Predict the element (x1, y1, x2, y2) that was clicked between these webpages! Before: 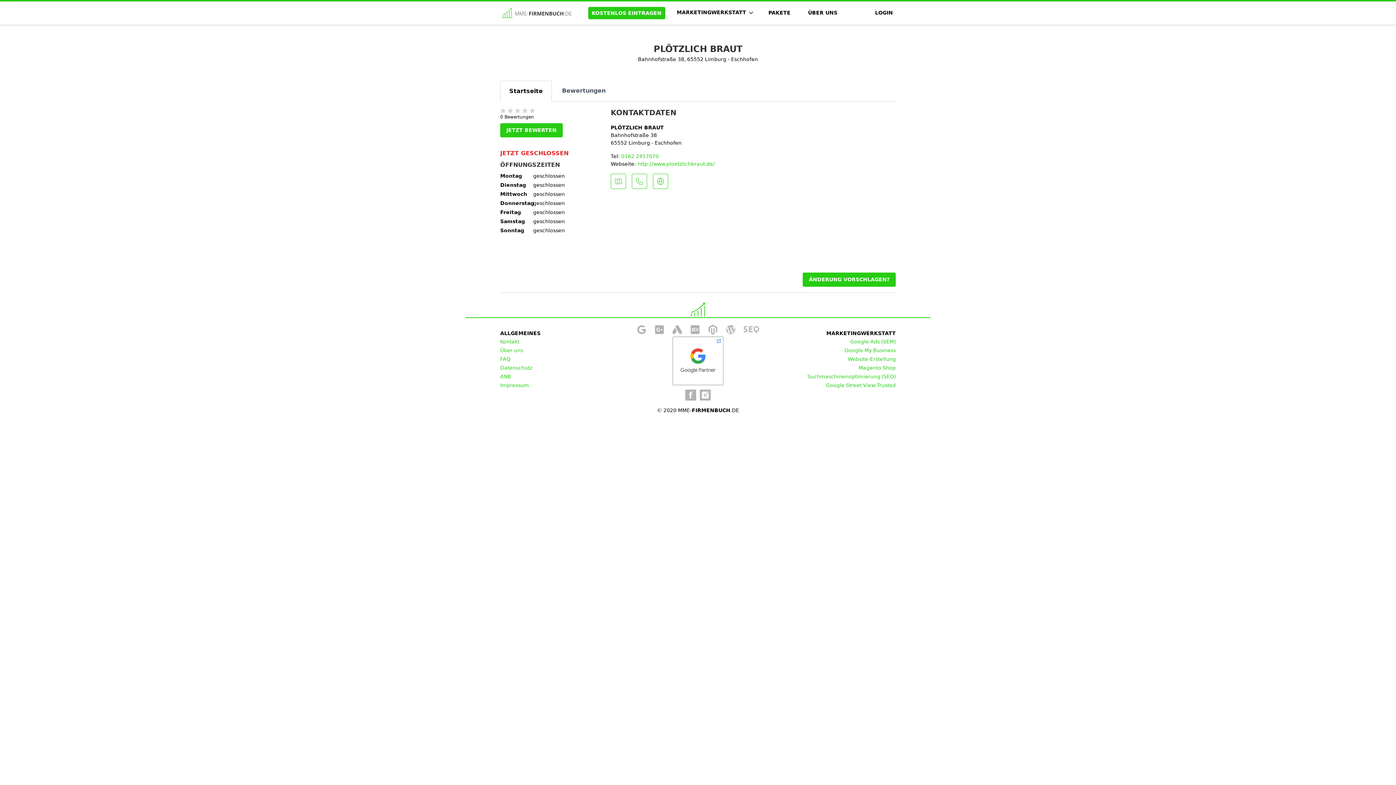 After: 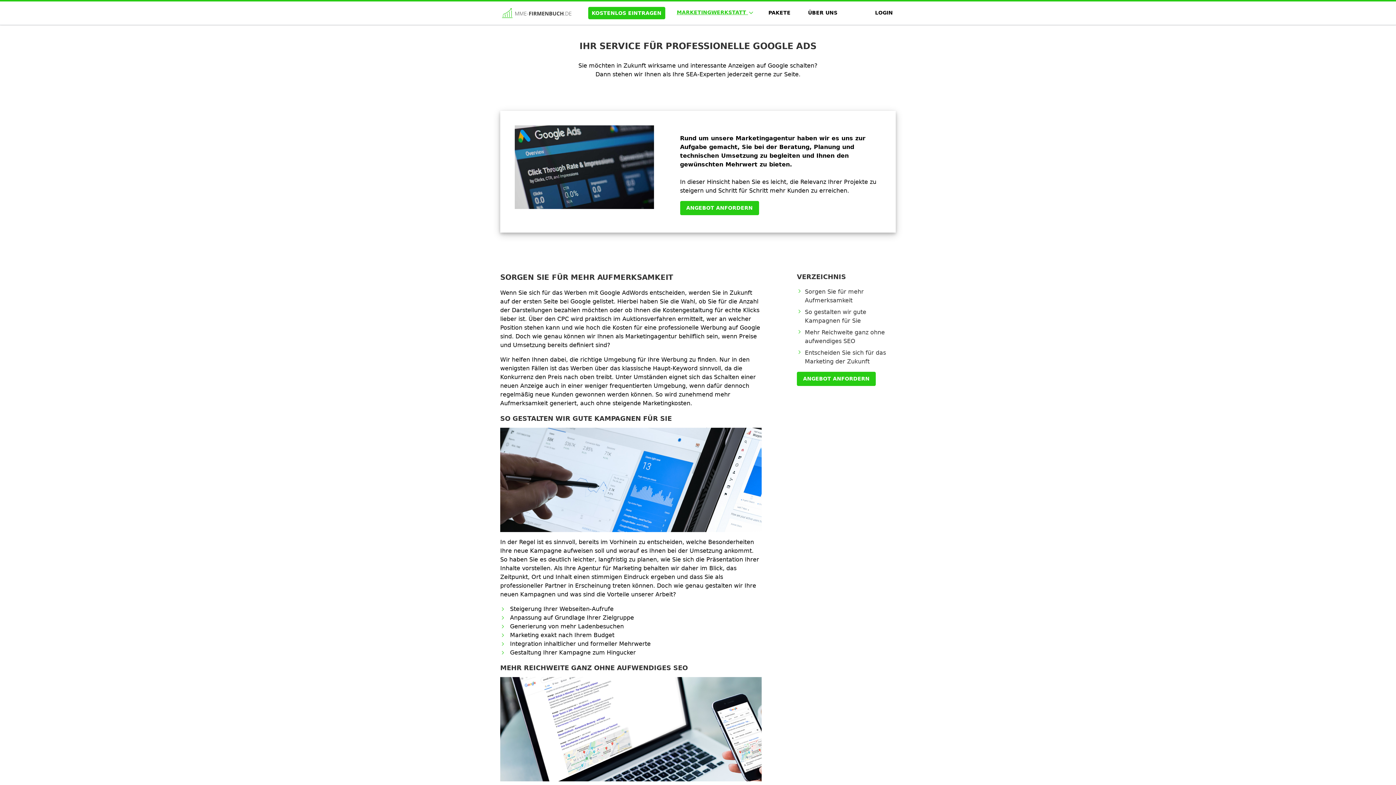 Action: label: Google Ads (SEM) bbox: (850, 338, 895, 344)